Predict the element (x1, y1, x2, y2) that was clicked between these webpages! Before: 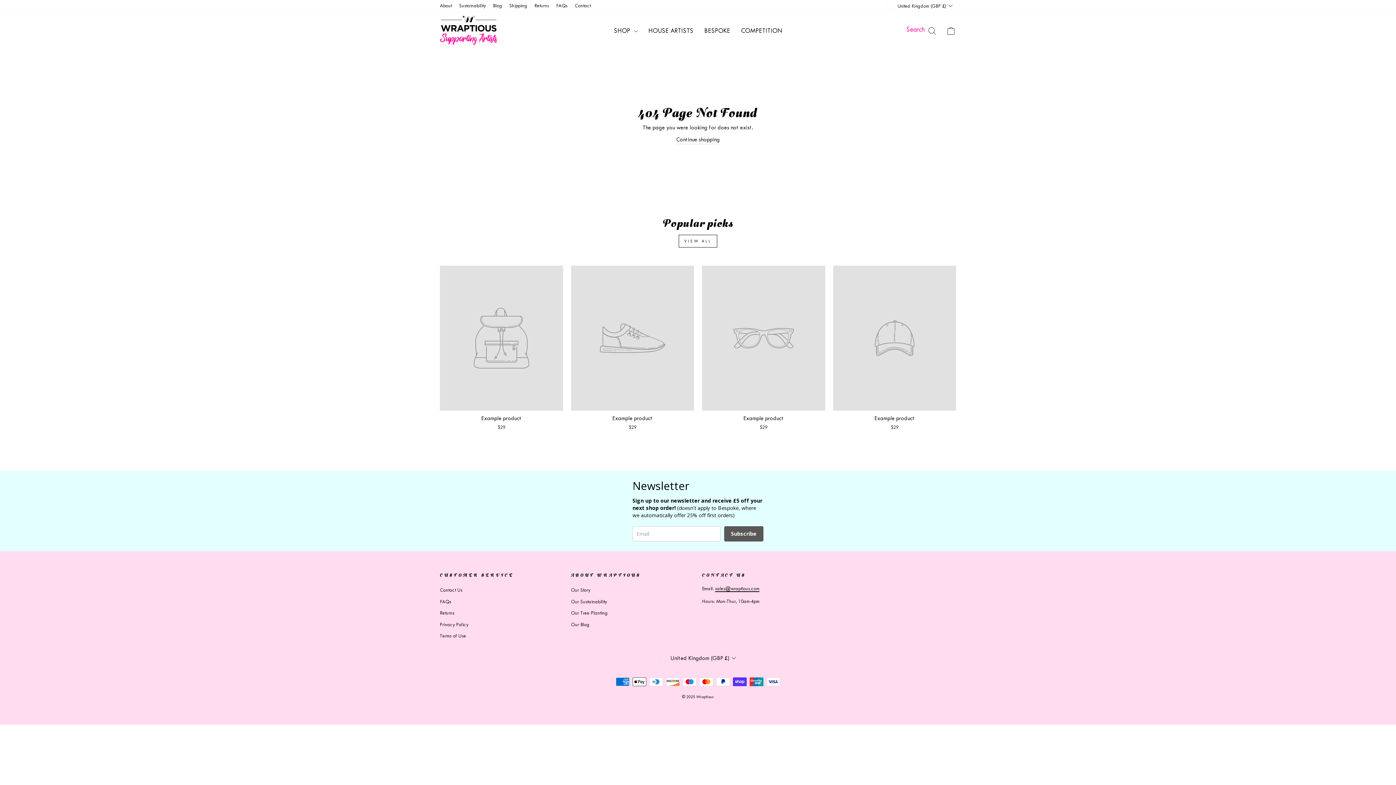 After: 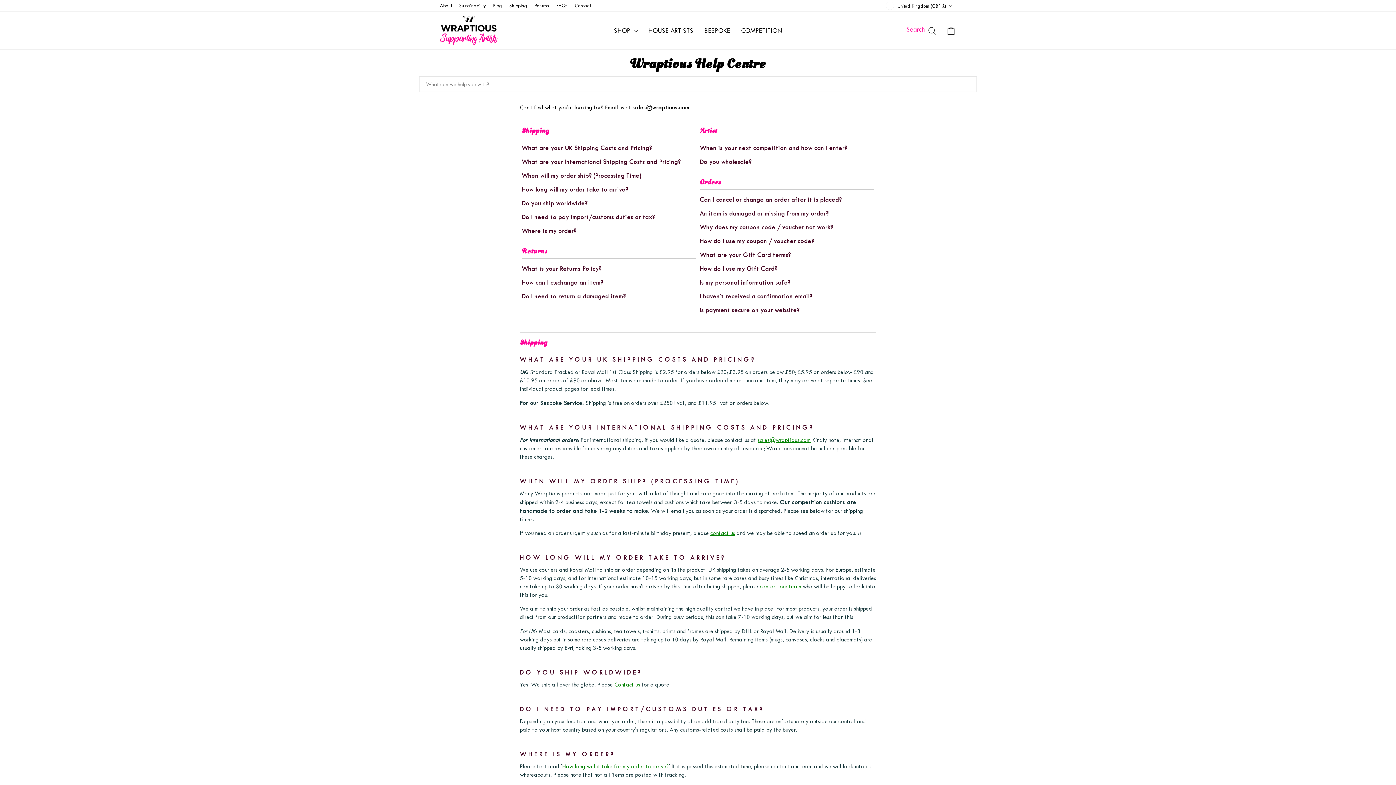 Action: bbox: (552, 0, 571, 11) label: FAQs